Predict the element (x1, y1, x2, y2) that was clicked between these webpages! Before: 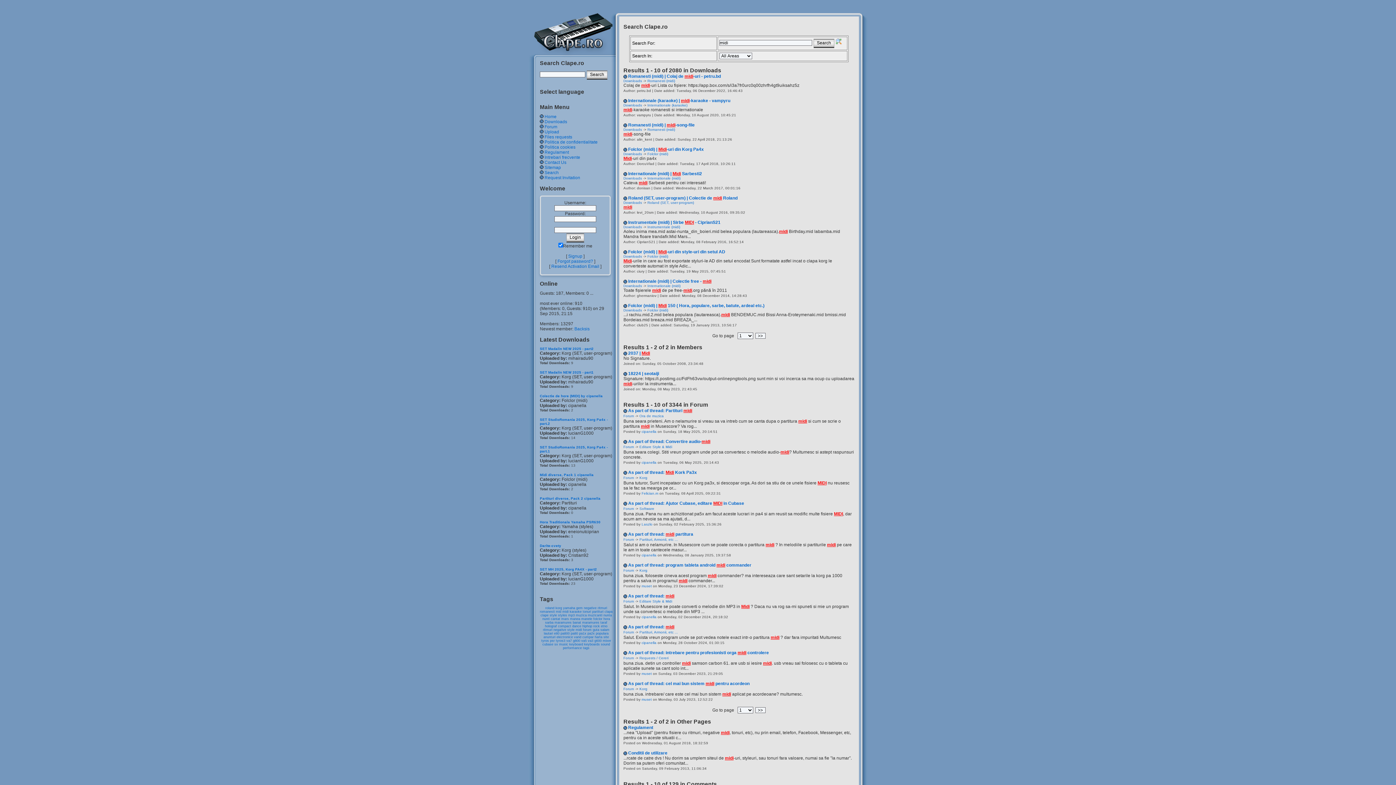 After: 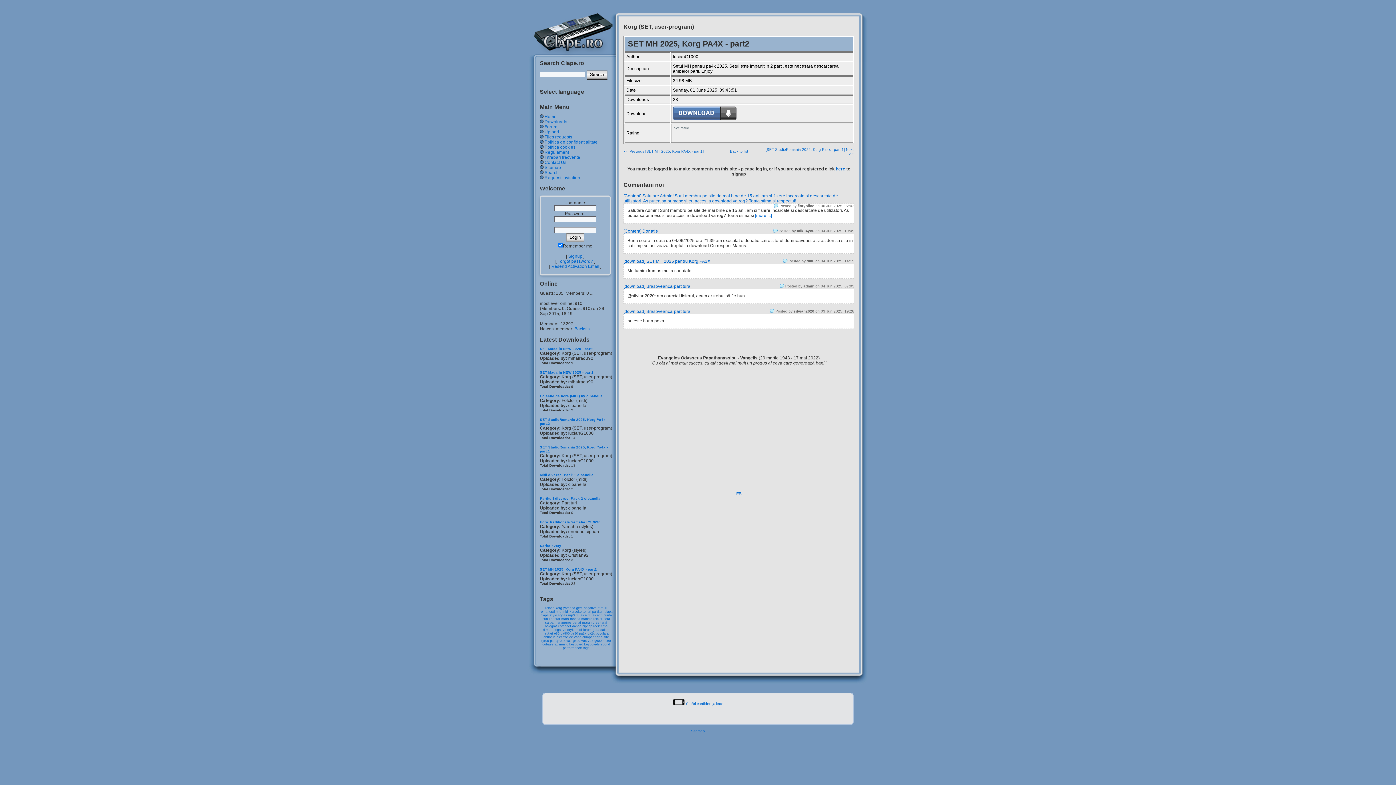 Action: bbox: (540, 567, 597, 571) label: SET MH 2025, Korg PA4X - part2